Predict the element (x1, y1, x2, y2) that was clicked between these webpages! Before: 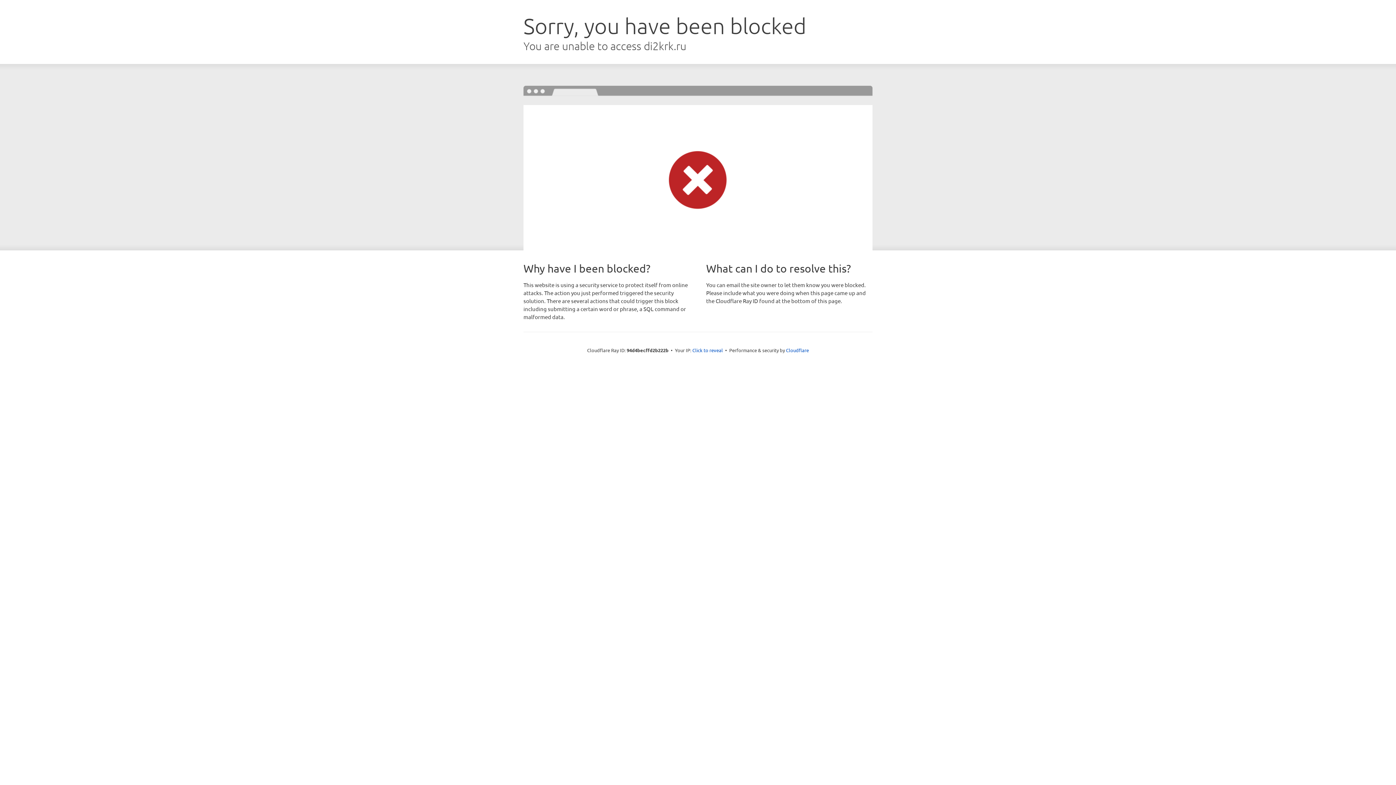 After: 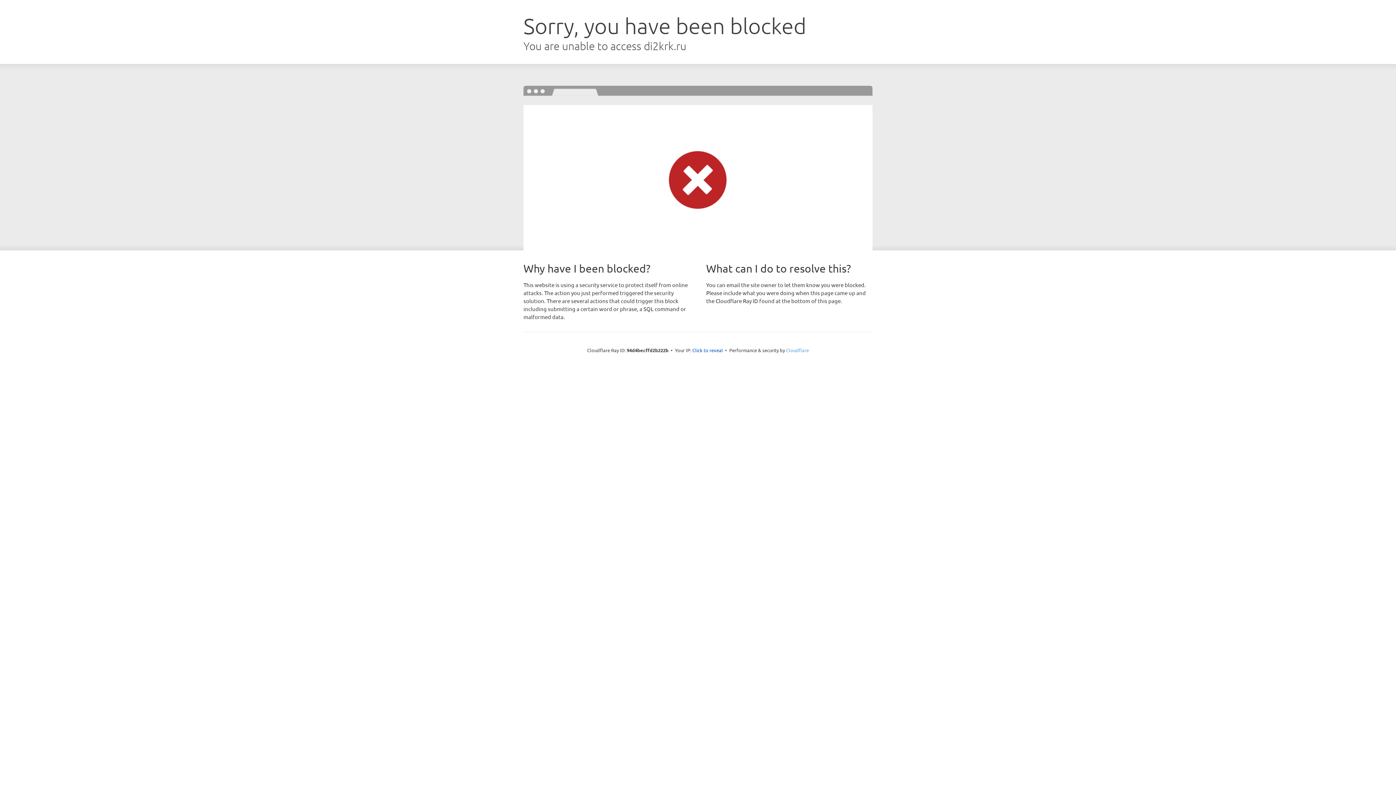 Action: label: Cloudflare bbox: (786, 347, 809, 353)